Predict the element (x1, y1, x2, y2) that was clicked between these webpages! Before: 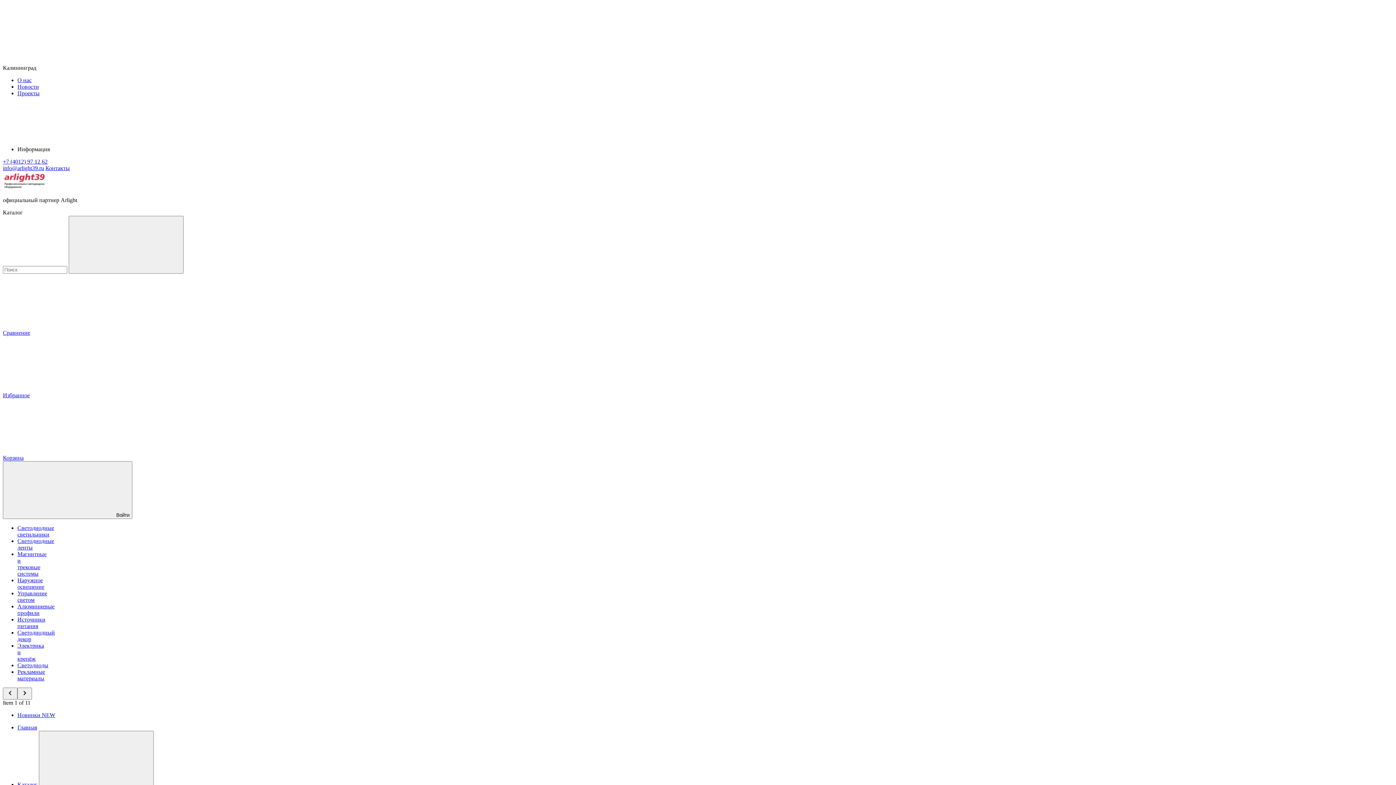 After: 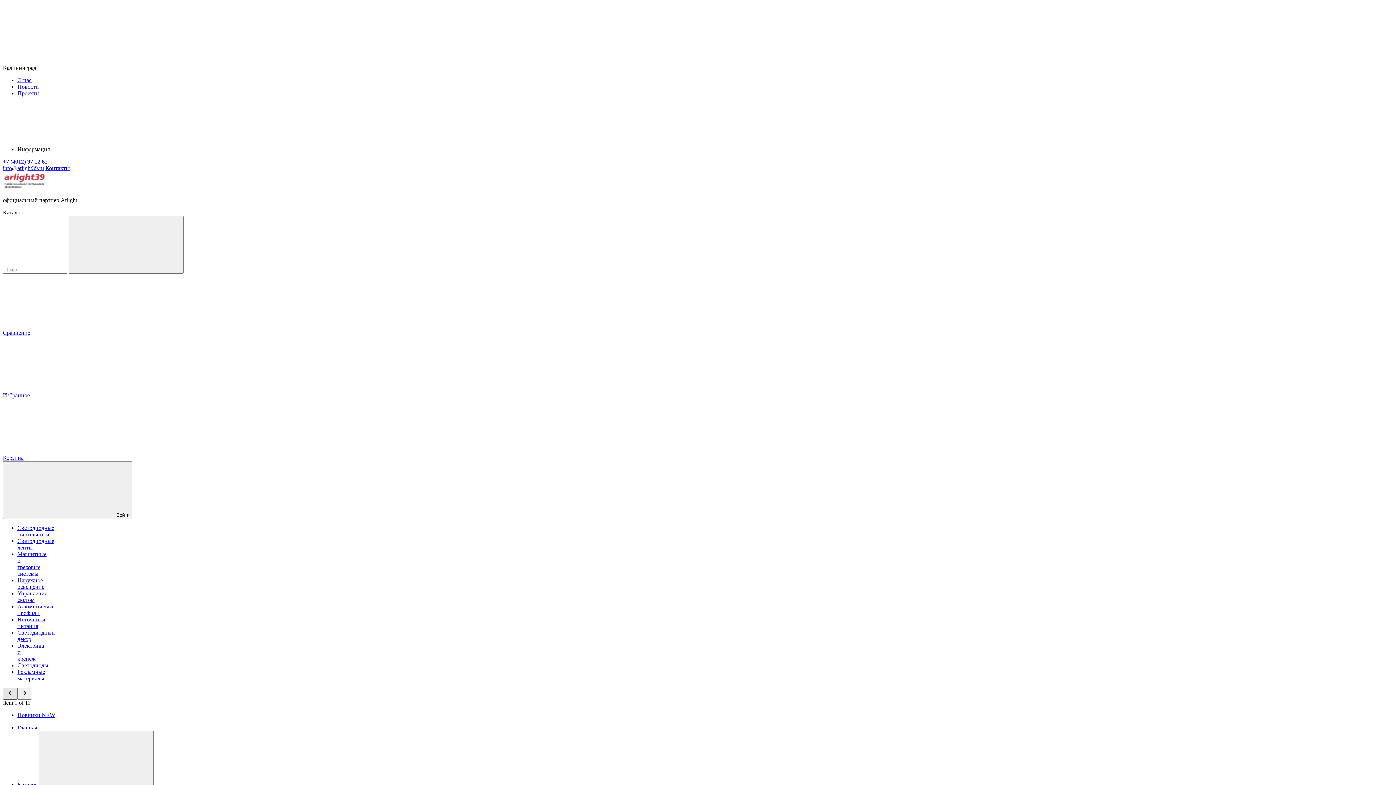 Action: bbox: (2, 688, 17, 700)